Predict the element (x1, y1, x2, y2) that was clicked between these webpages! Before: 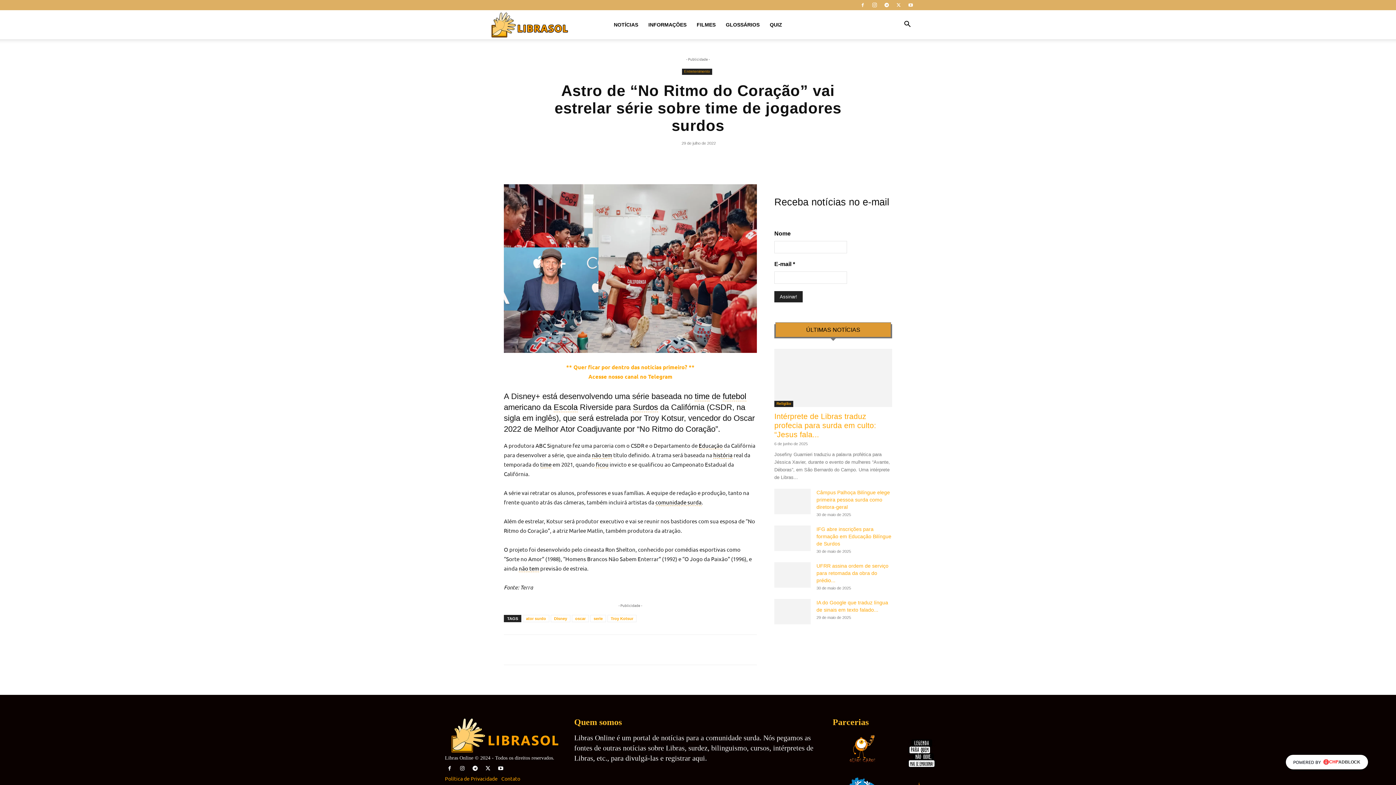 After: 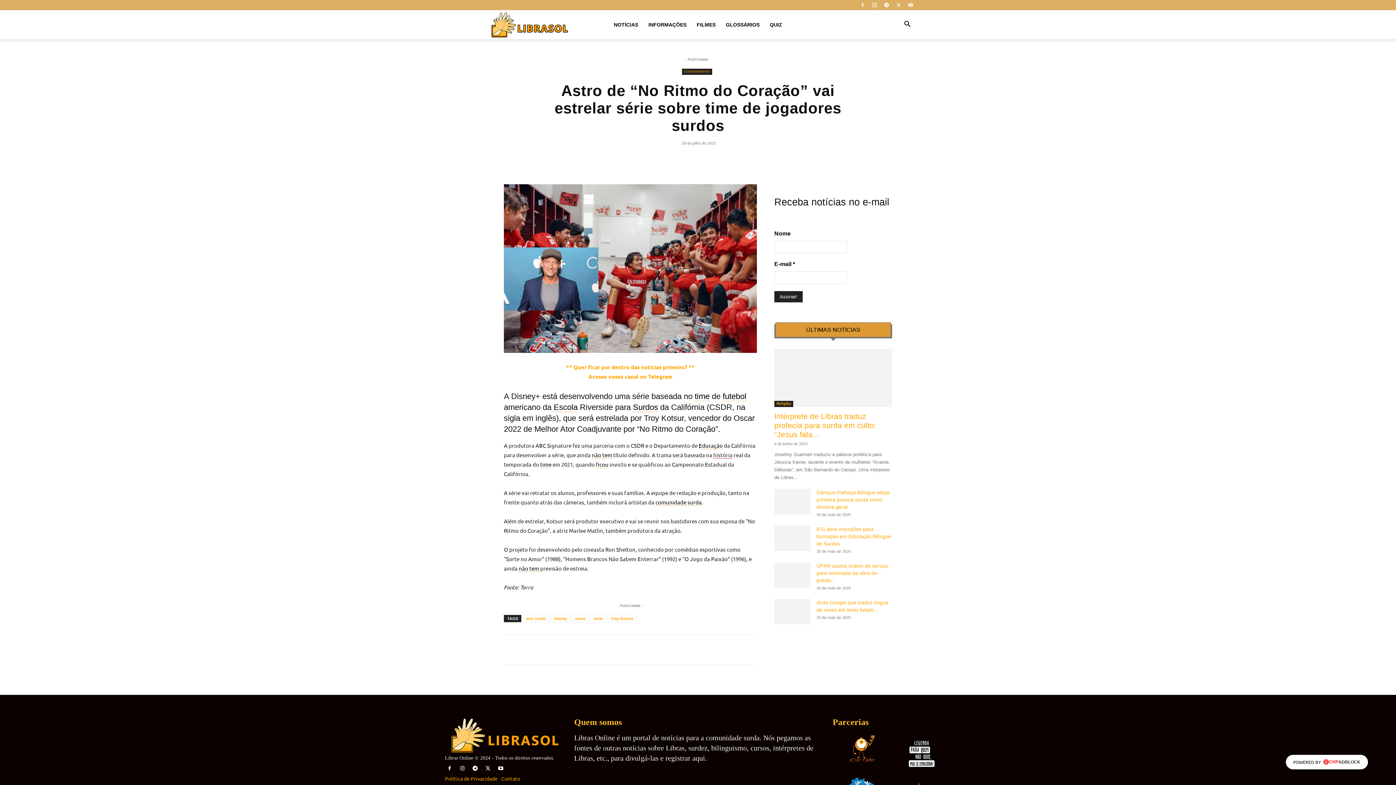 Action: bbox: (713, 451, 732, 458) label: história